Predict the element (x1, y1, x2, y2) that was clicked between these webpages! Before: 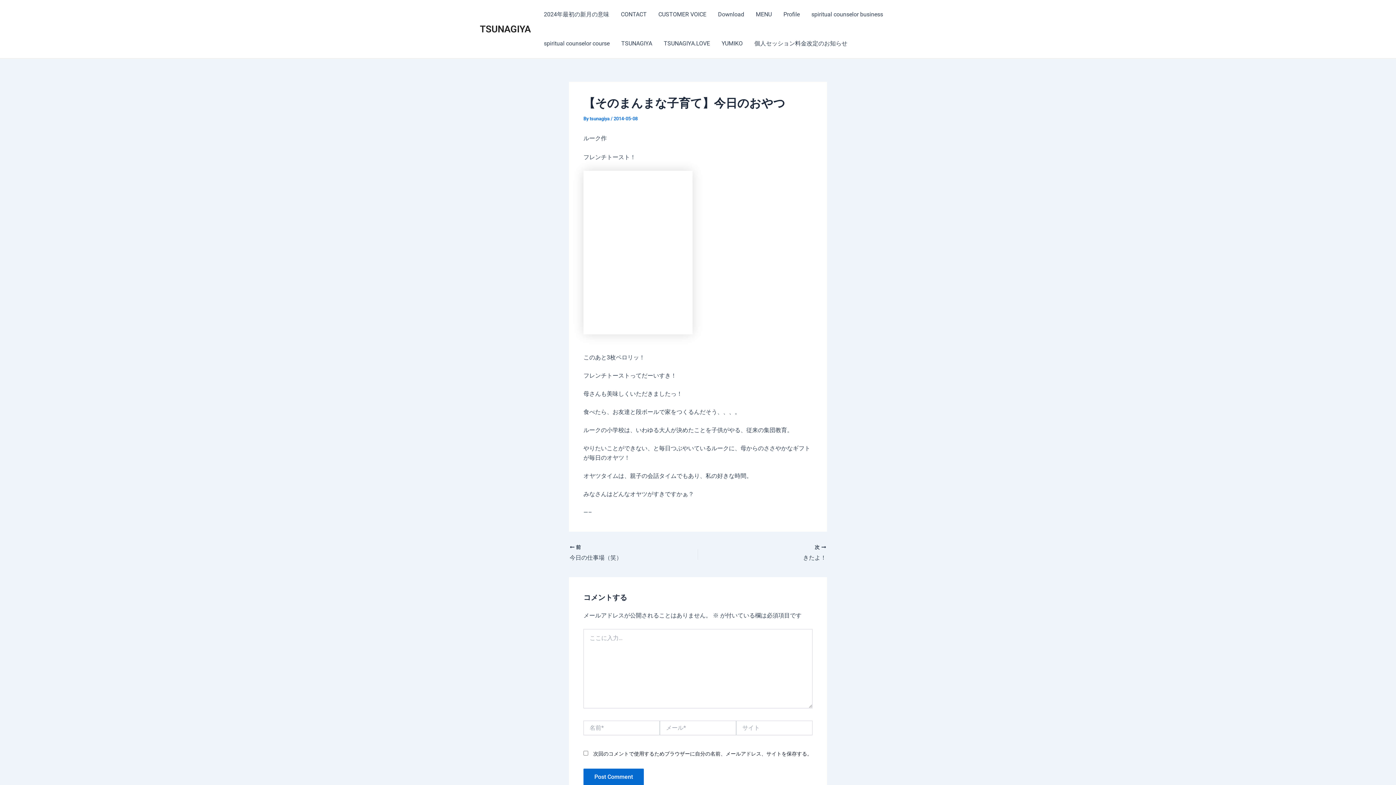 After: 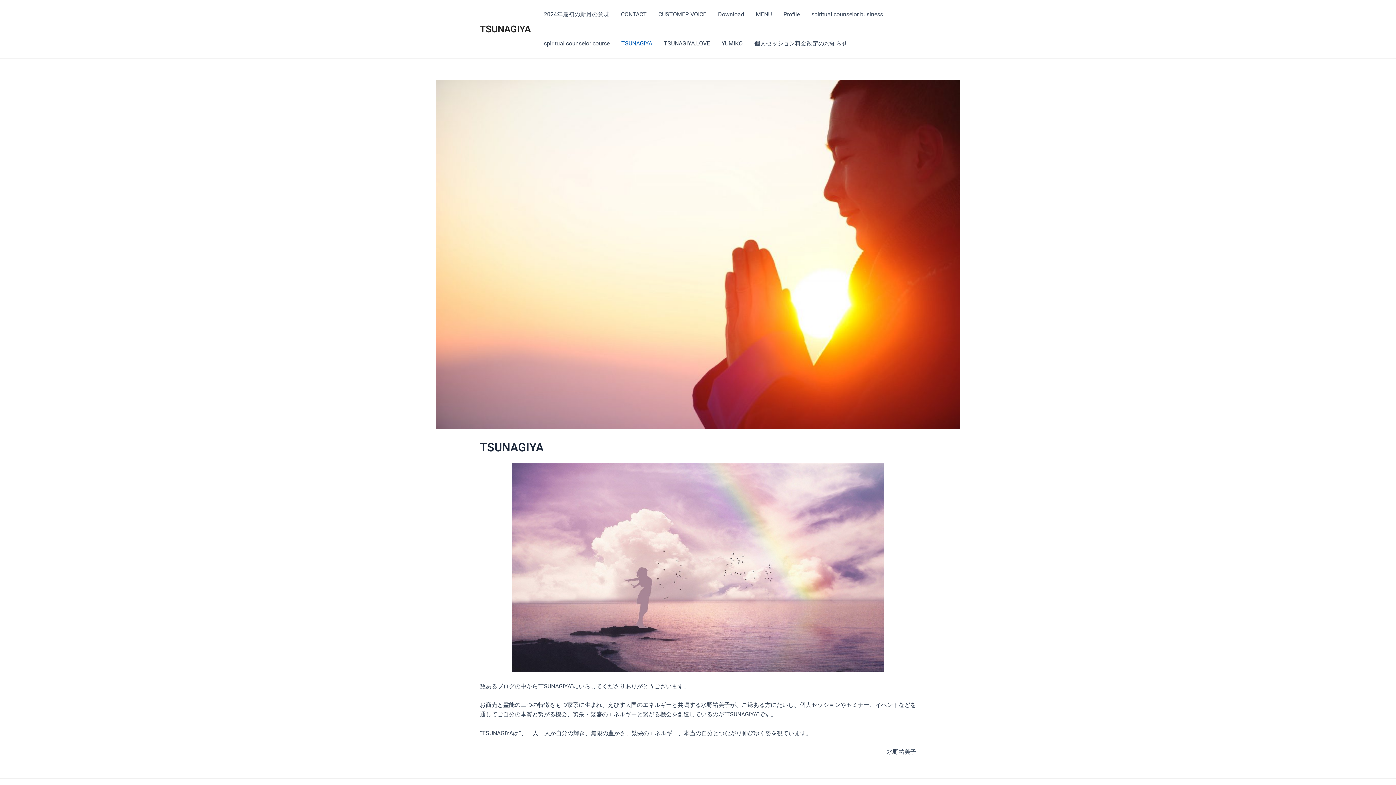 Action: label: TSUNAGIYA bbox: (615, 29, 658, 58)